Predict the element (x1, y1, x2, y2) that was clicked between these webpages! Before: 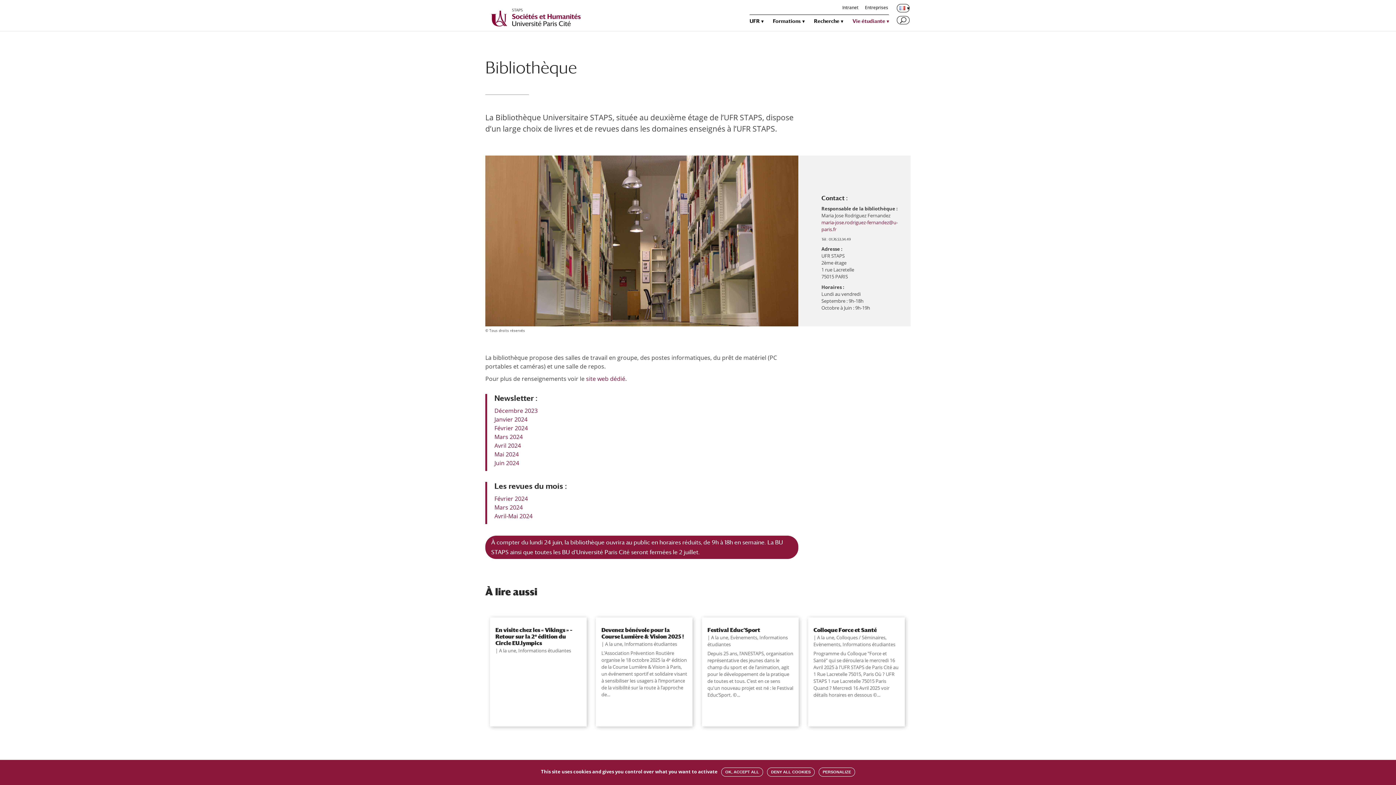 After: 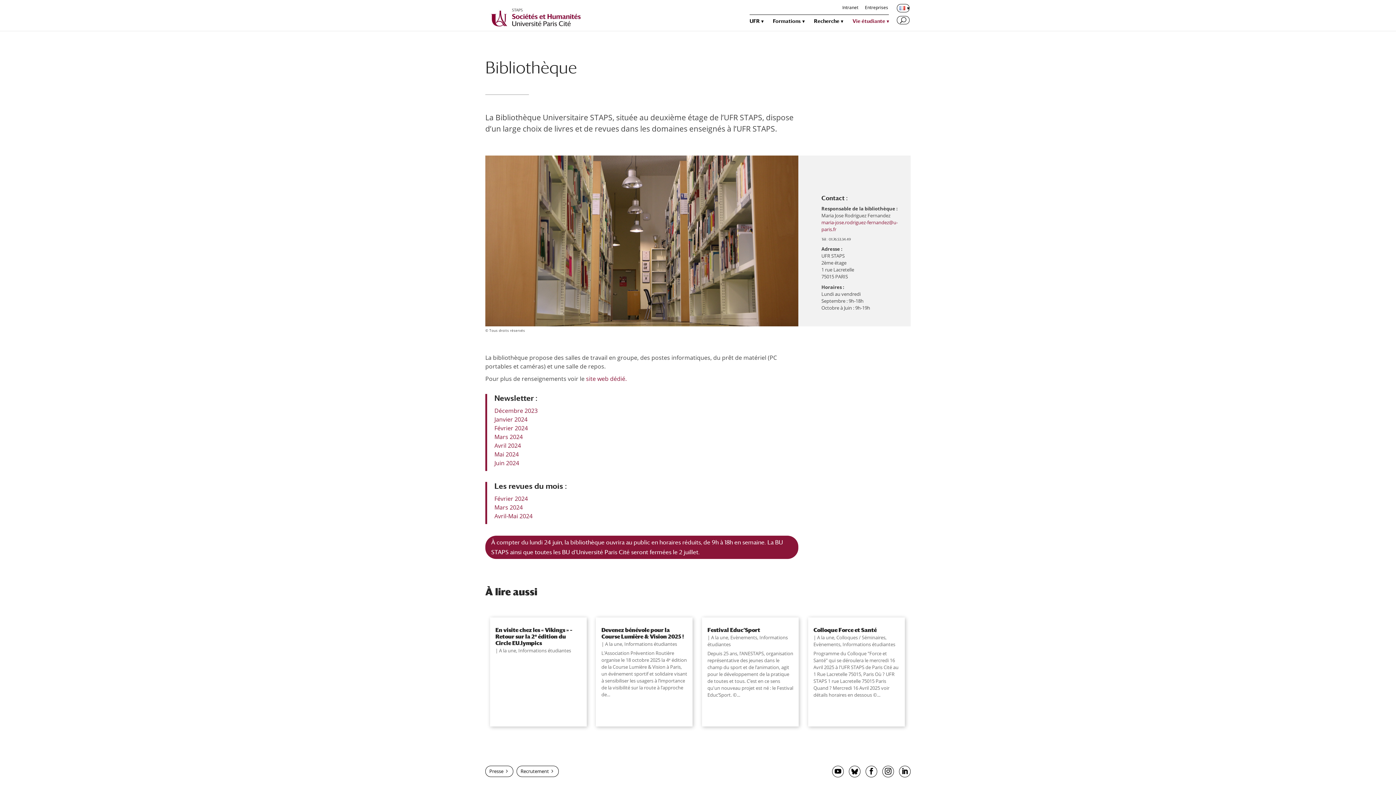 Action: label: DENY ALL COOKIES bbox: (767, 768, 814, 777)